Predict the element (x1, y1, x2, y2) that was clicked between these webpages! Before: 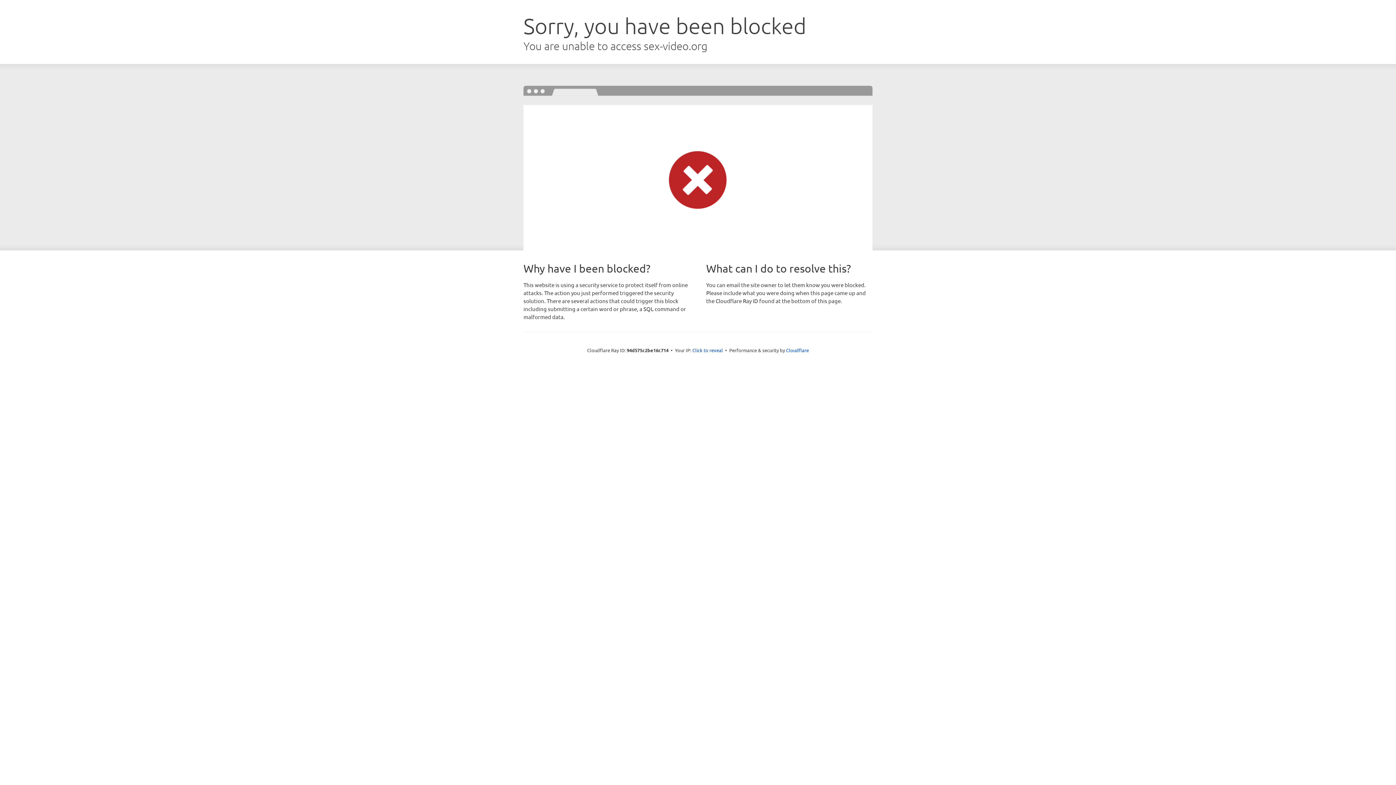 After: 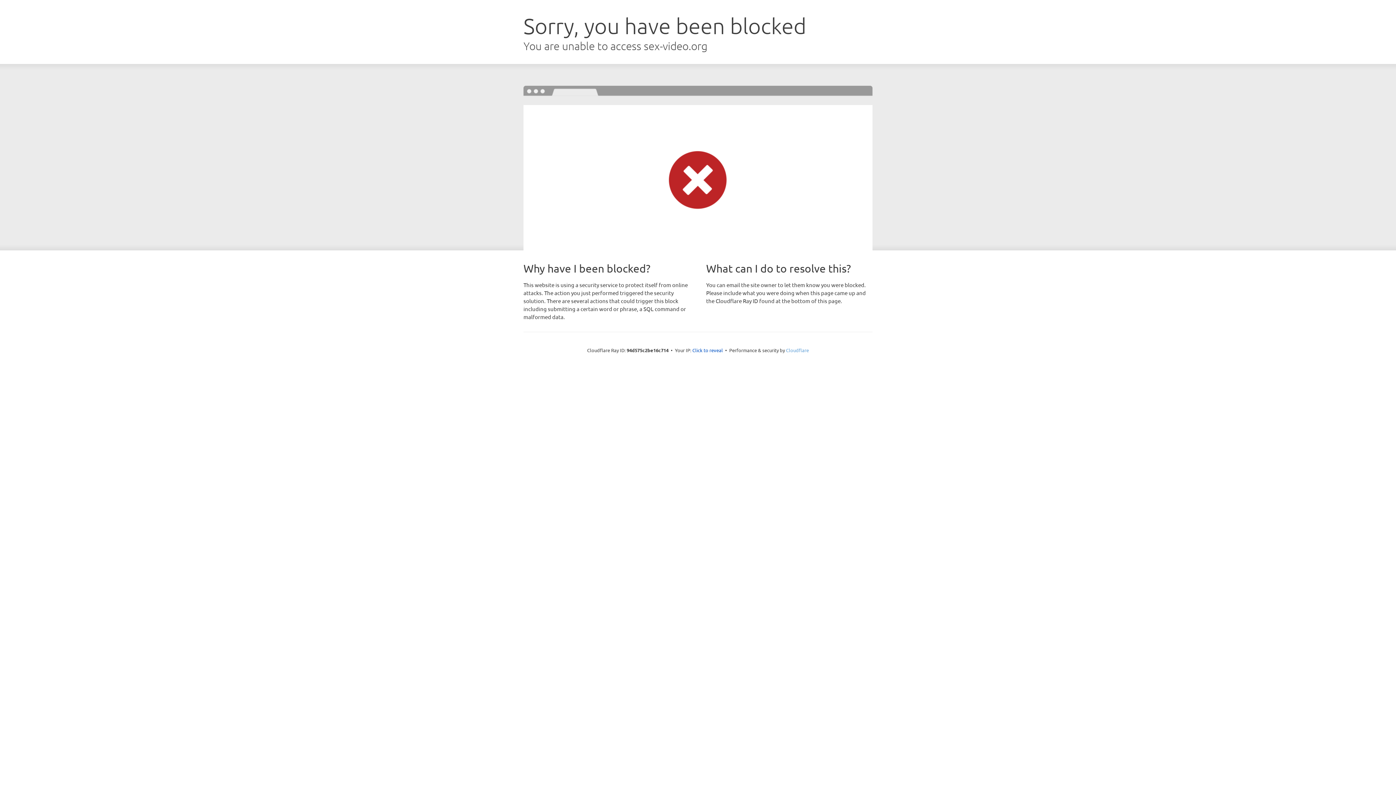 Action: label: Cloudflare bbox: (786, 347, 809, 353)